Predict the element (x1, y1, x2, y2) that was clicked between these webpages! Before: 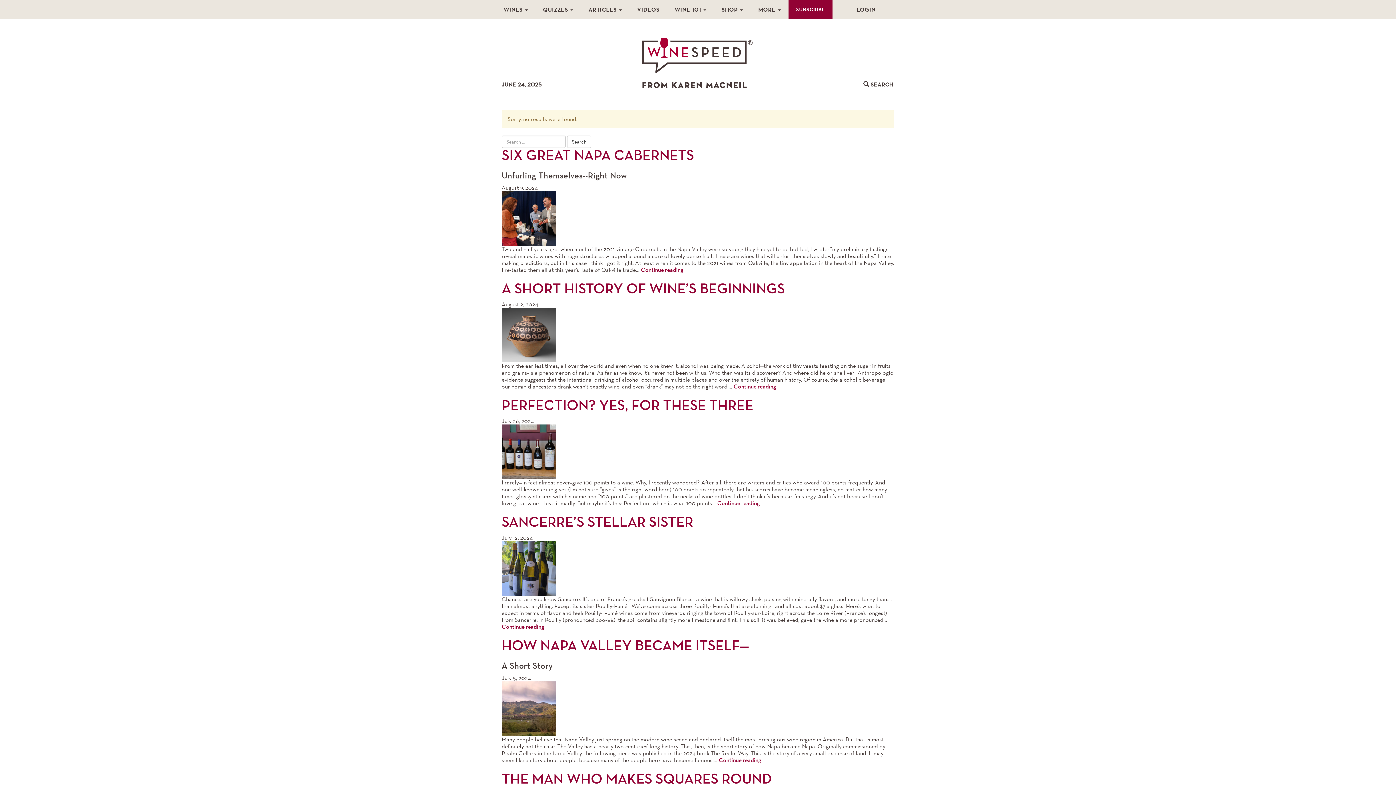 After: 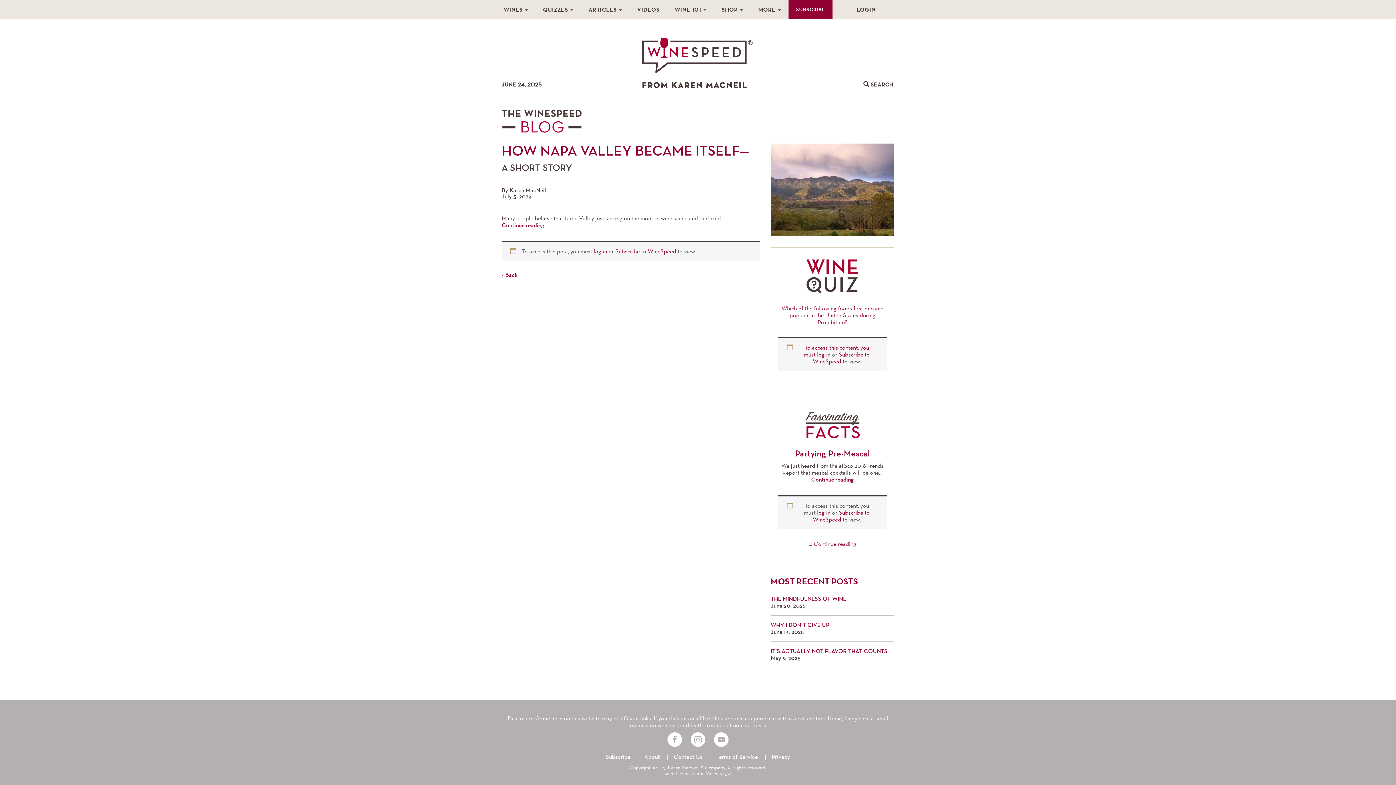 Action: label: Continue reading bbox: (718, 758, 761, 763)